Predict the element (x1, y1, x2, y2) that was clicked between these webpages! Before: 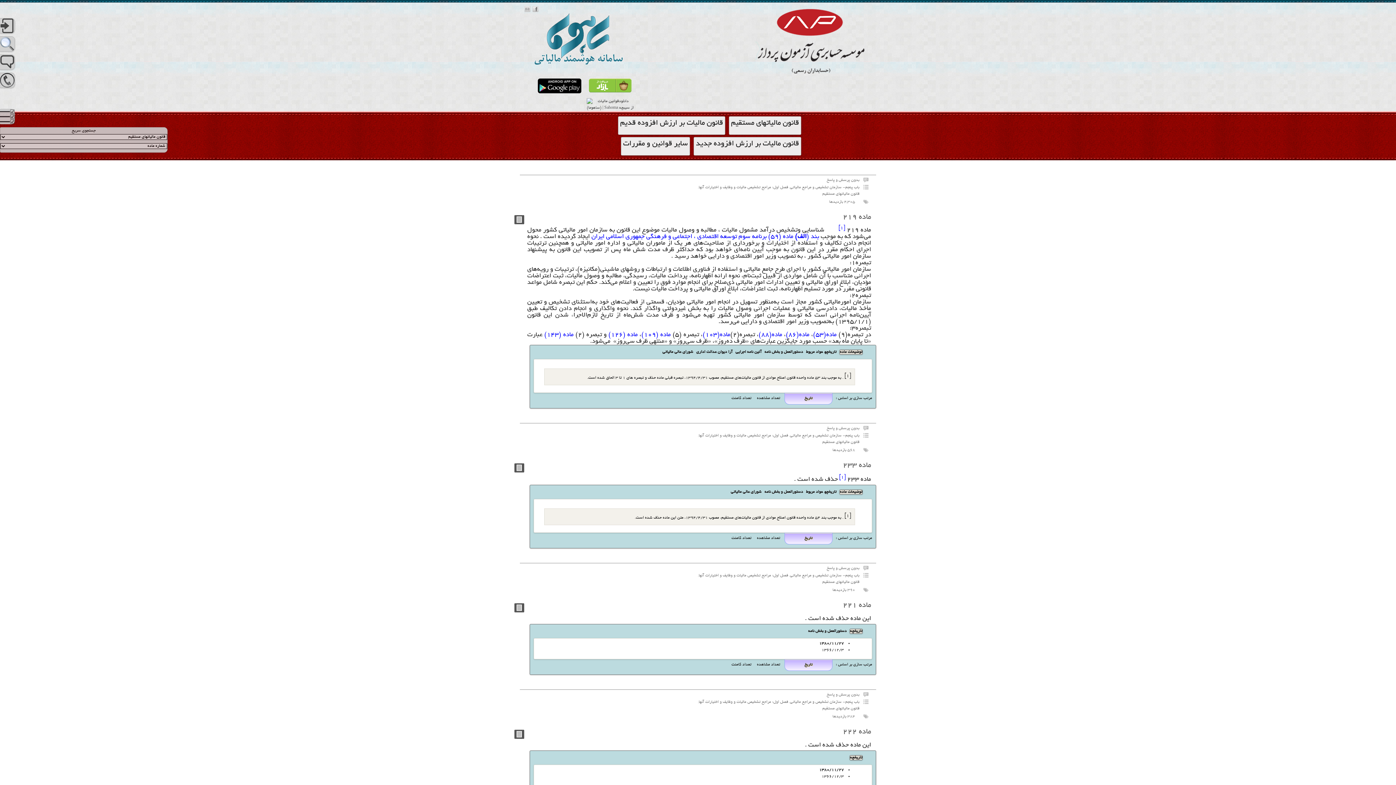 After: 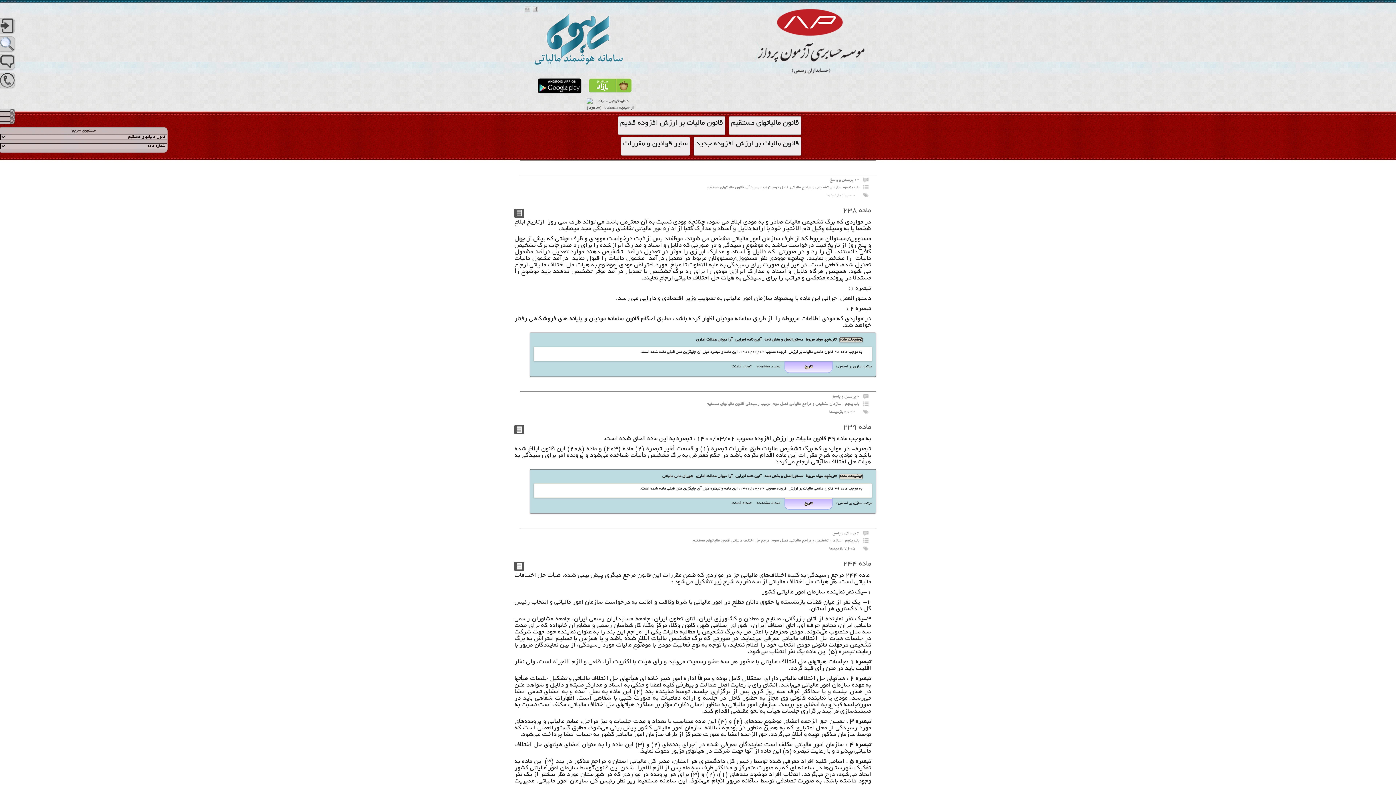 Action: bbox: (790, 433, 859, 438) label: باب پنجم- سازمان تشخیص و مراجع مالیاتی